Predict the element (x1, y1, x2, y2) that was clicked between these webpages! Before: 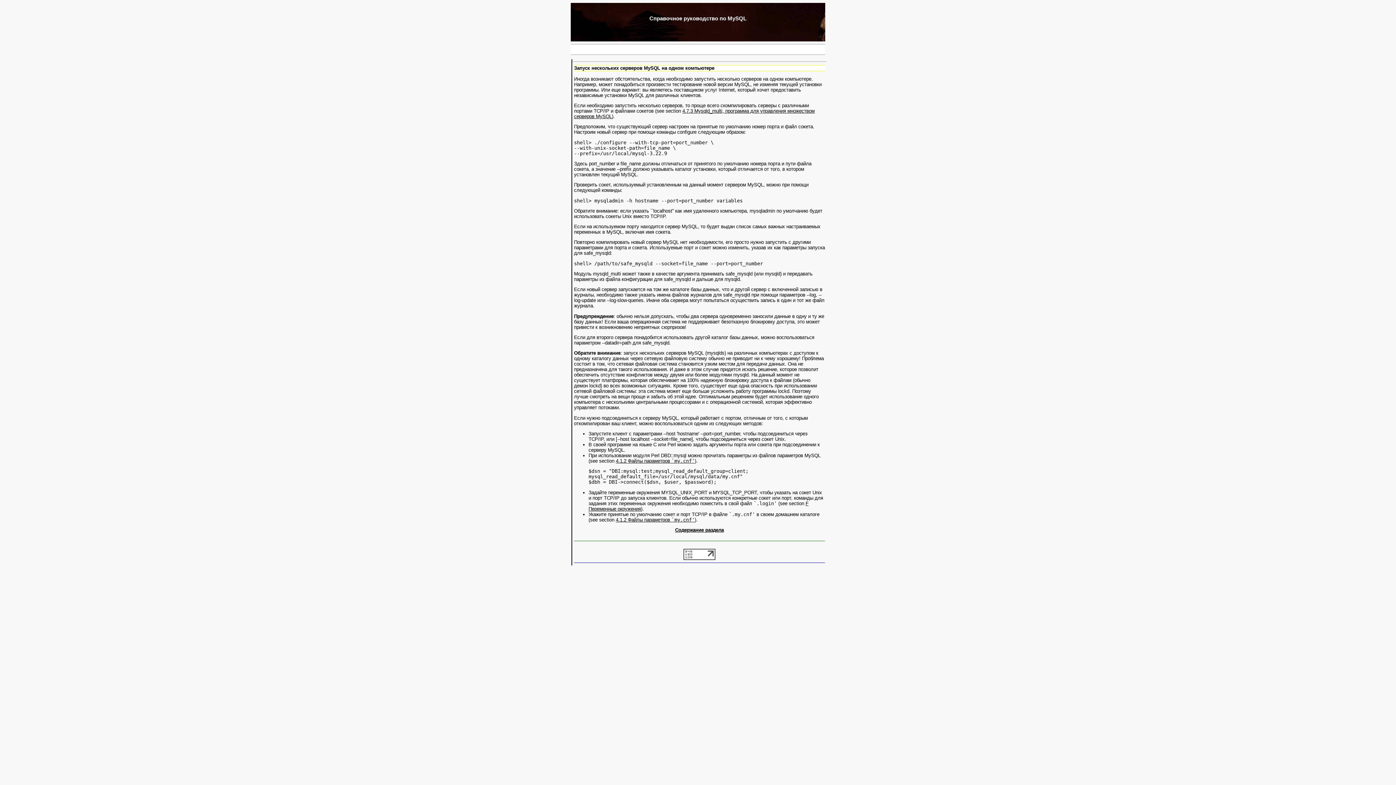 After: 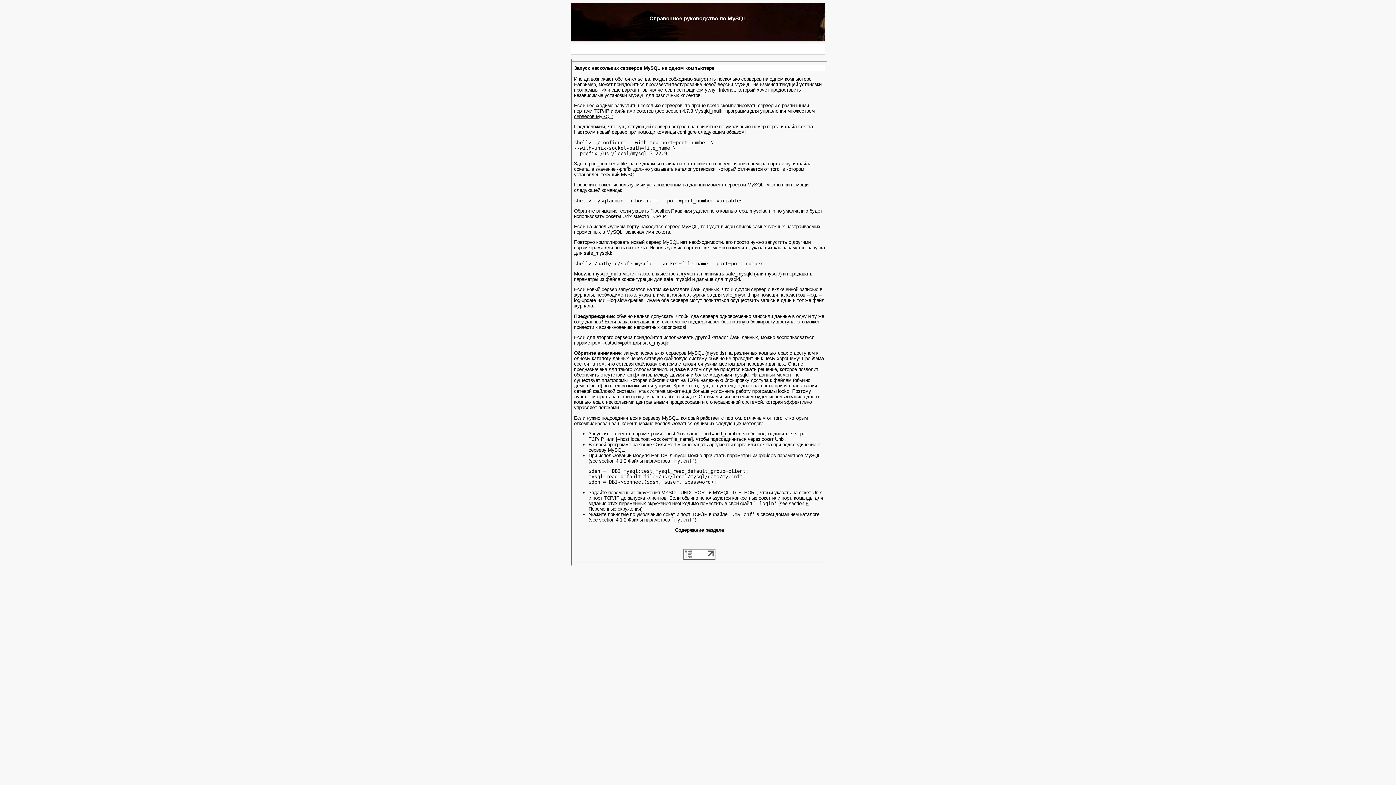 Action: bbox: (683, 556, 715, 561)